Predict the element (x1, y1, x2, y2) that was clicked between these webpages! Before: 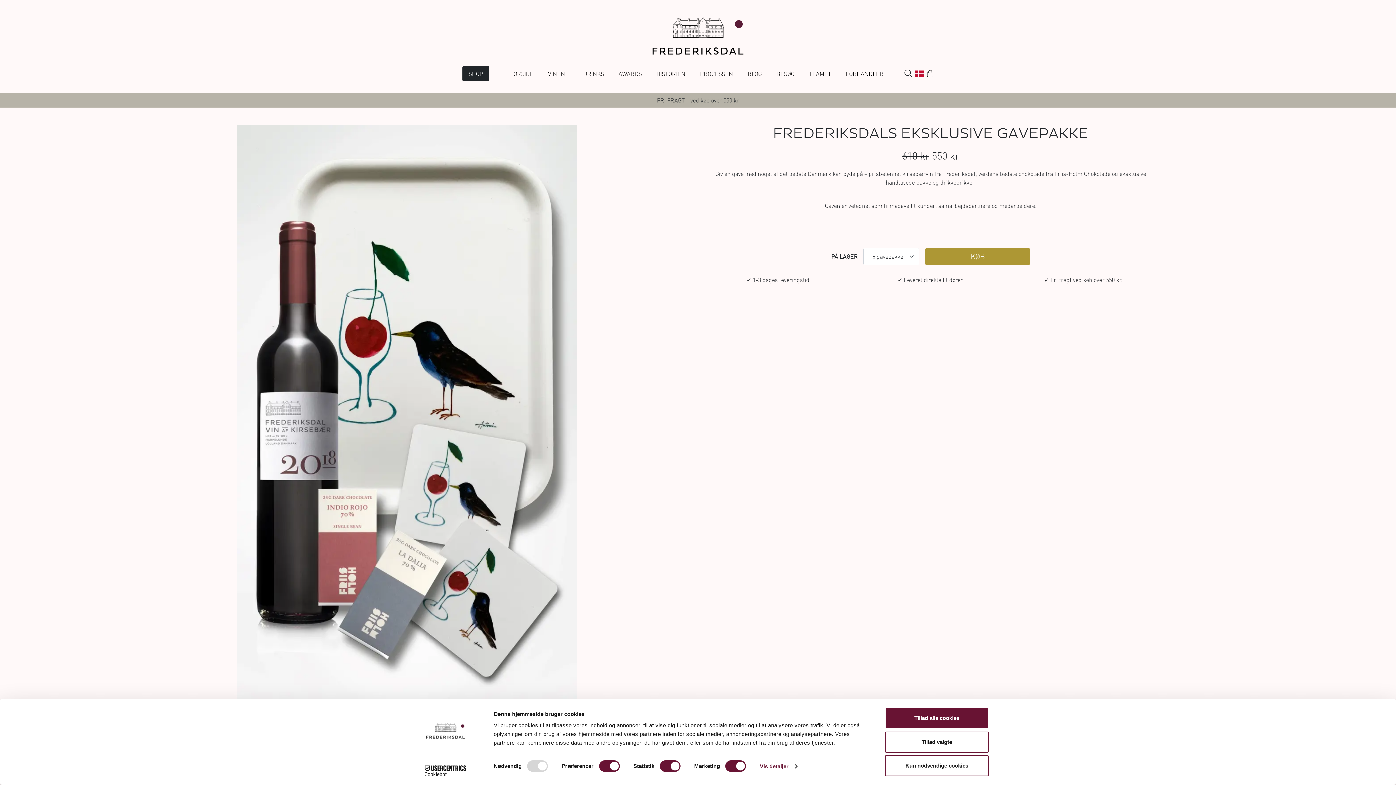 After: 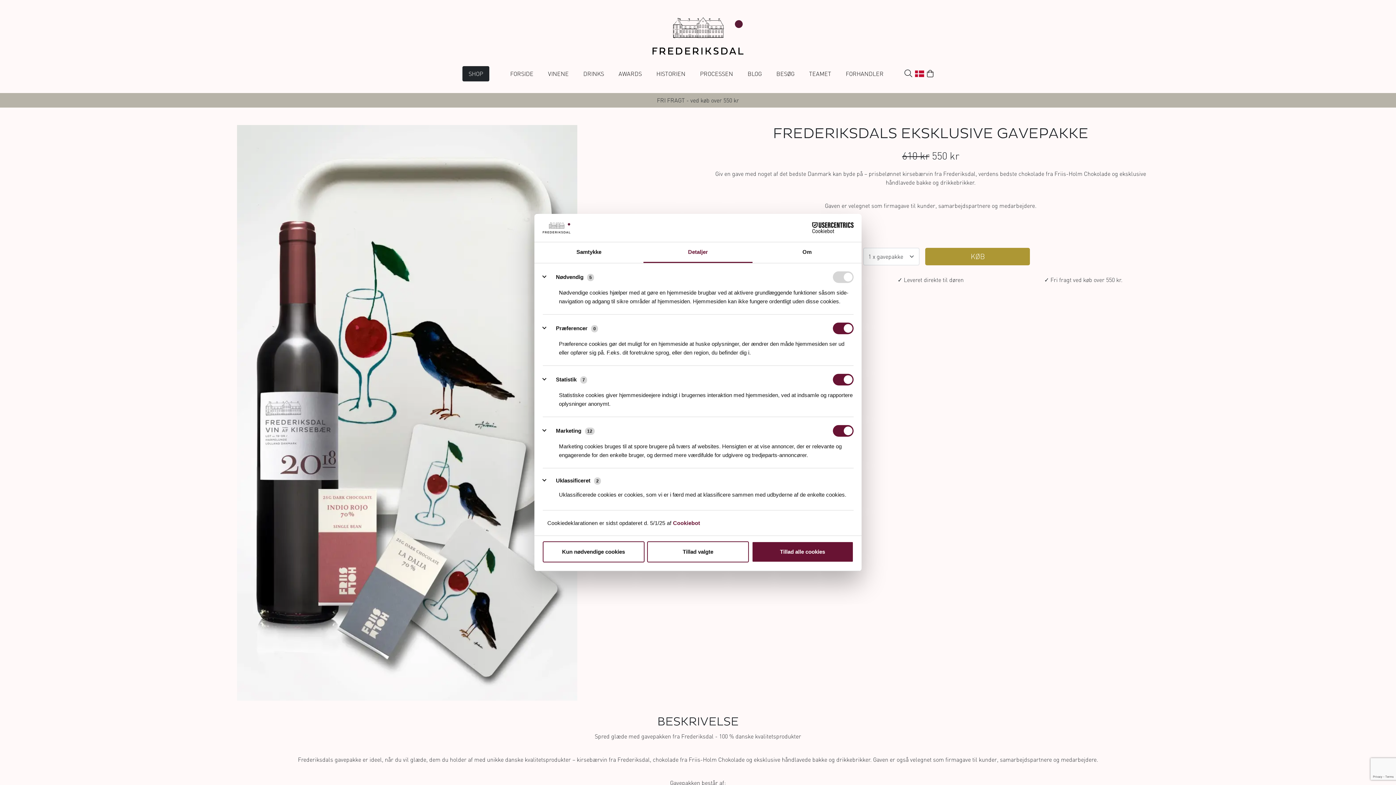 Action: bbox: (759, 761, 797, 772) label: Vis detaljer